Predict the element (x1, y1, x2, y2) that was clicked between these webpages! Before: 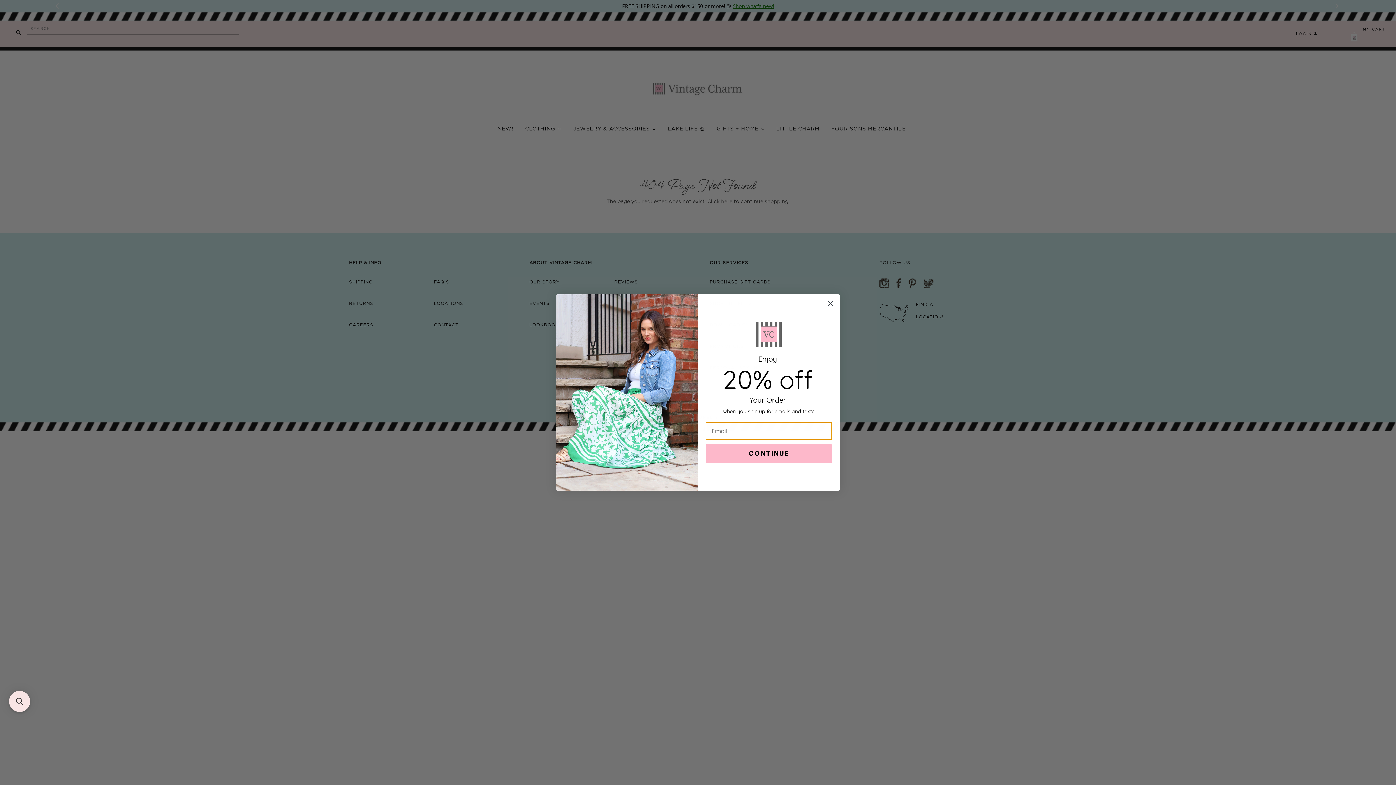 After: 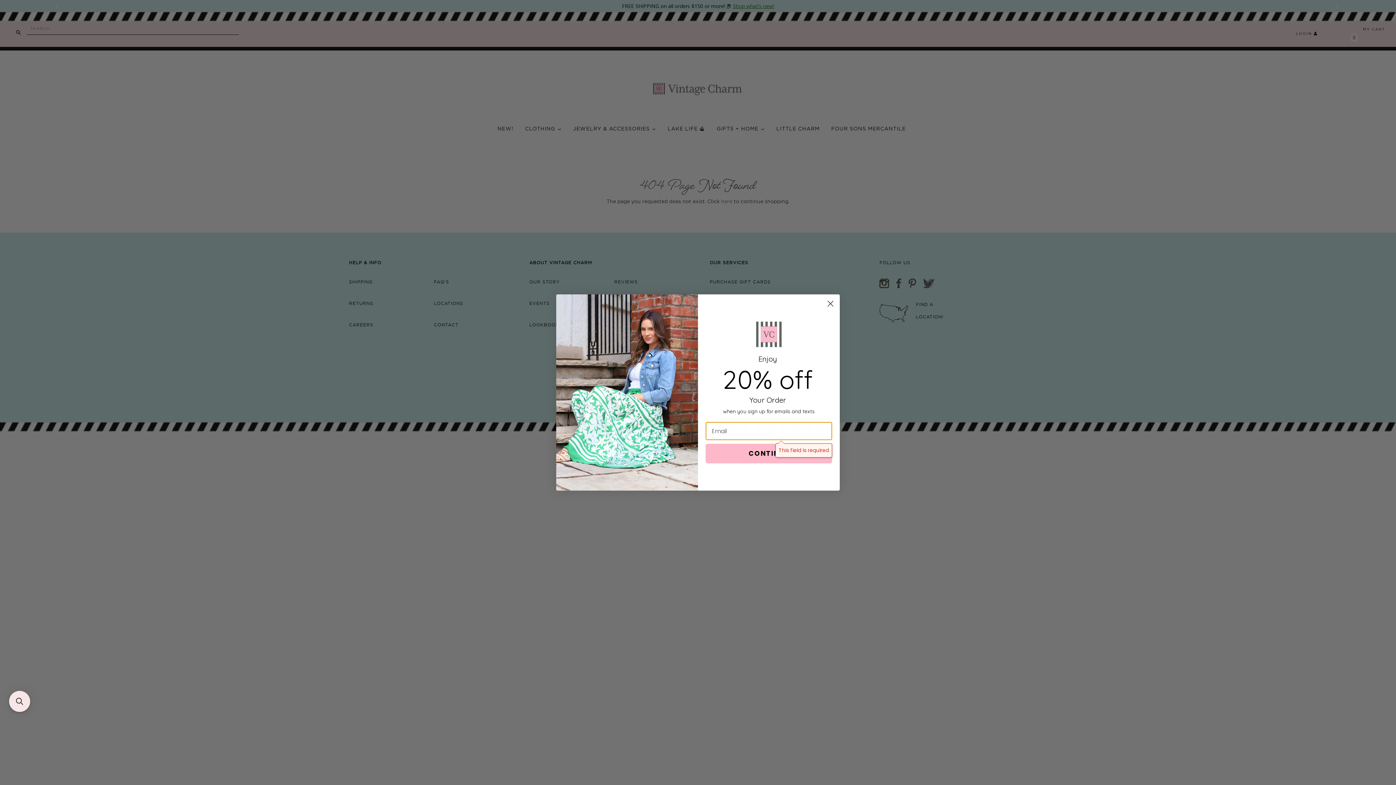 Action: label: CONTINUE bbox: (705, 444, 832, 463)